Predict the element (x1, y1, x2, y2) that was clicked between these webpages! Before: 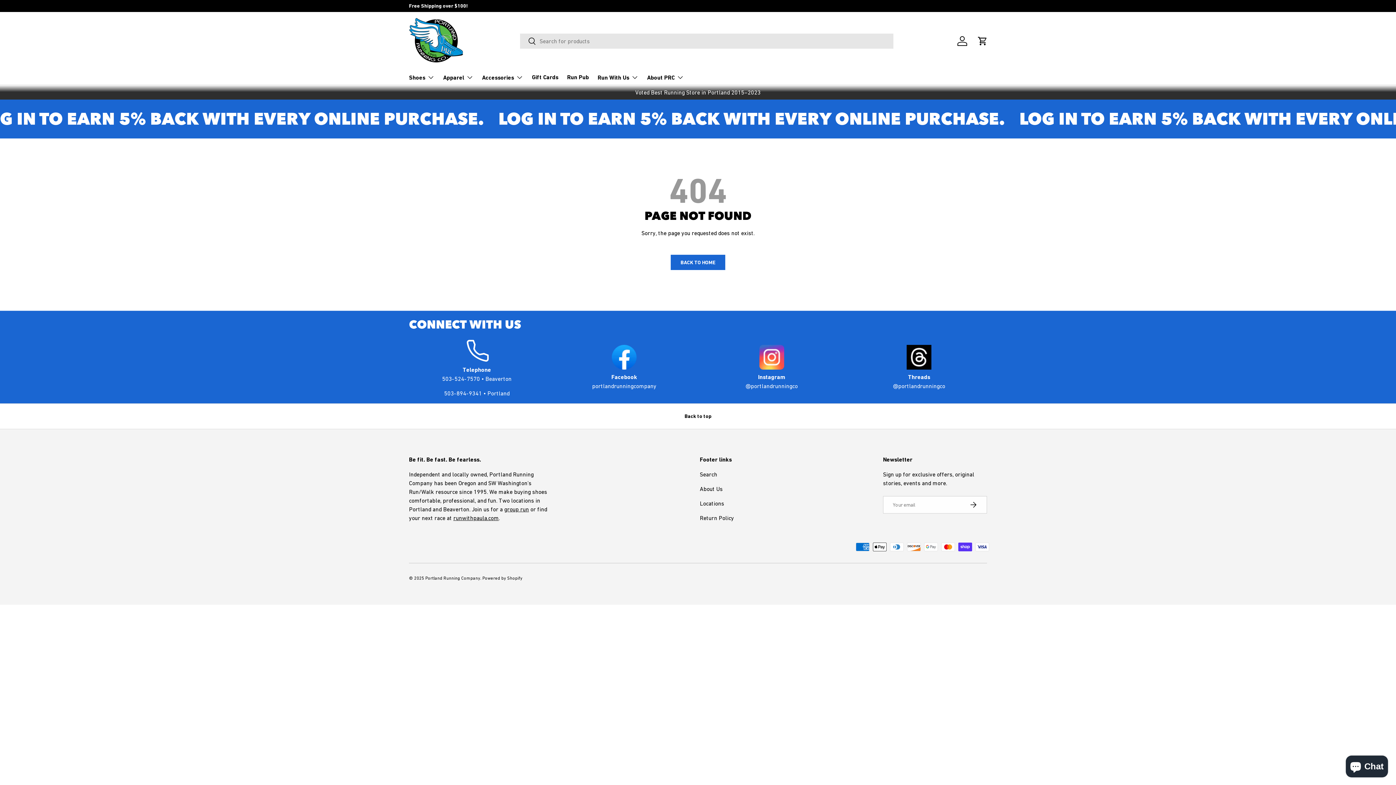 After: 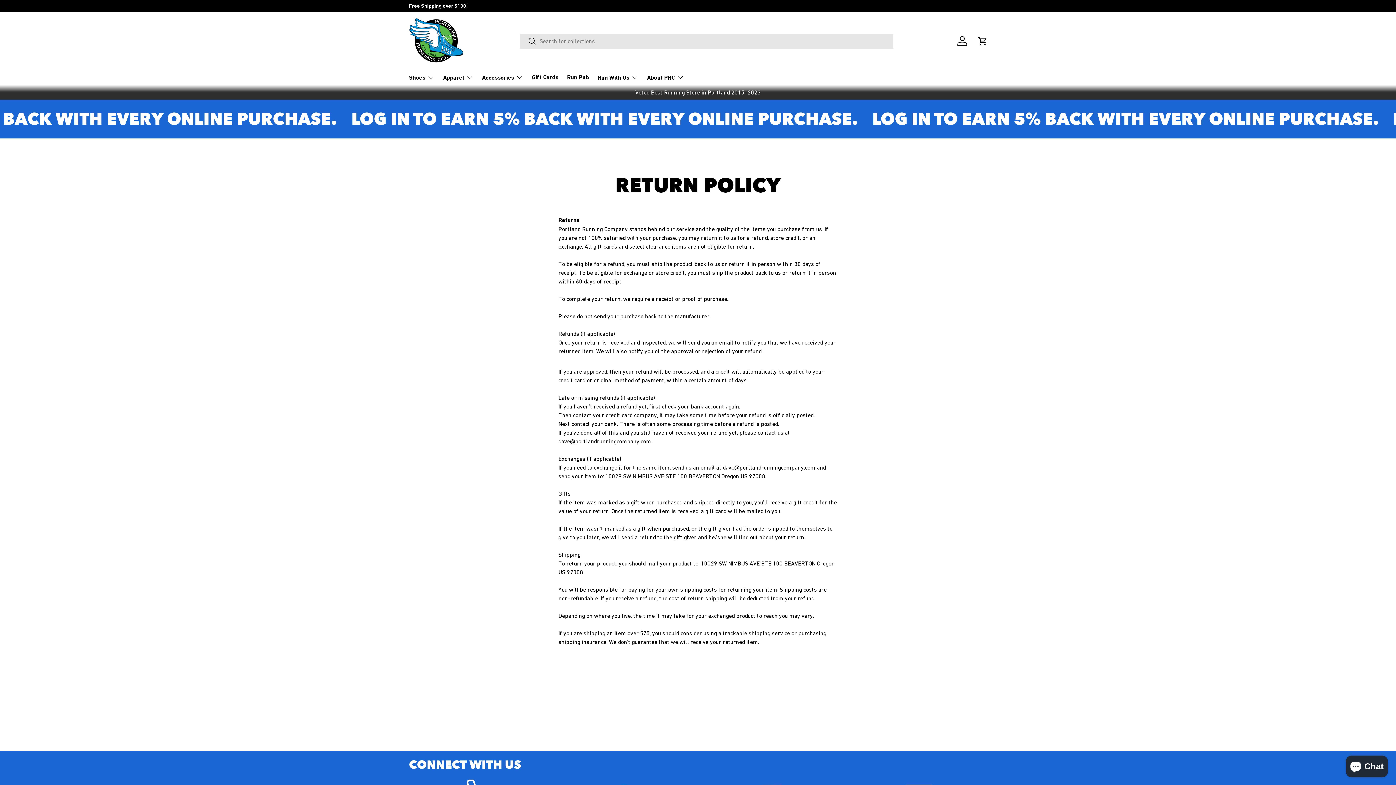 Action: bbox: (700, 514, 734, 521) label: Return Policy